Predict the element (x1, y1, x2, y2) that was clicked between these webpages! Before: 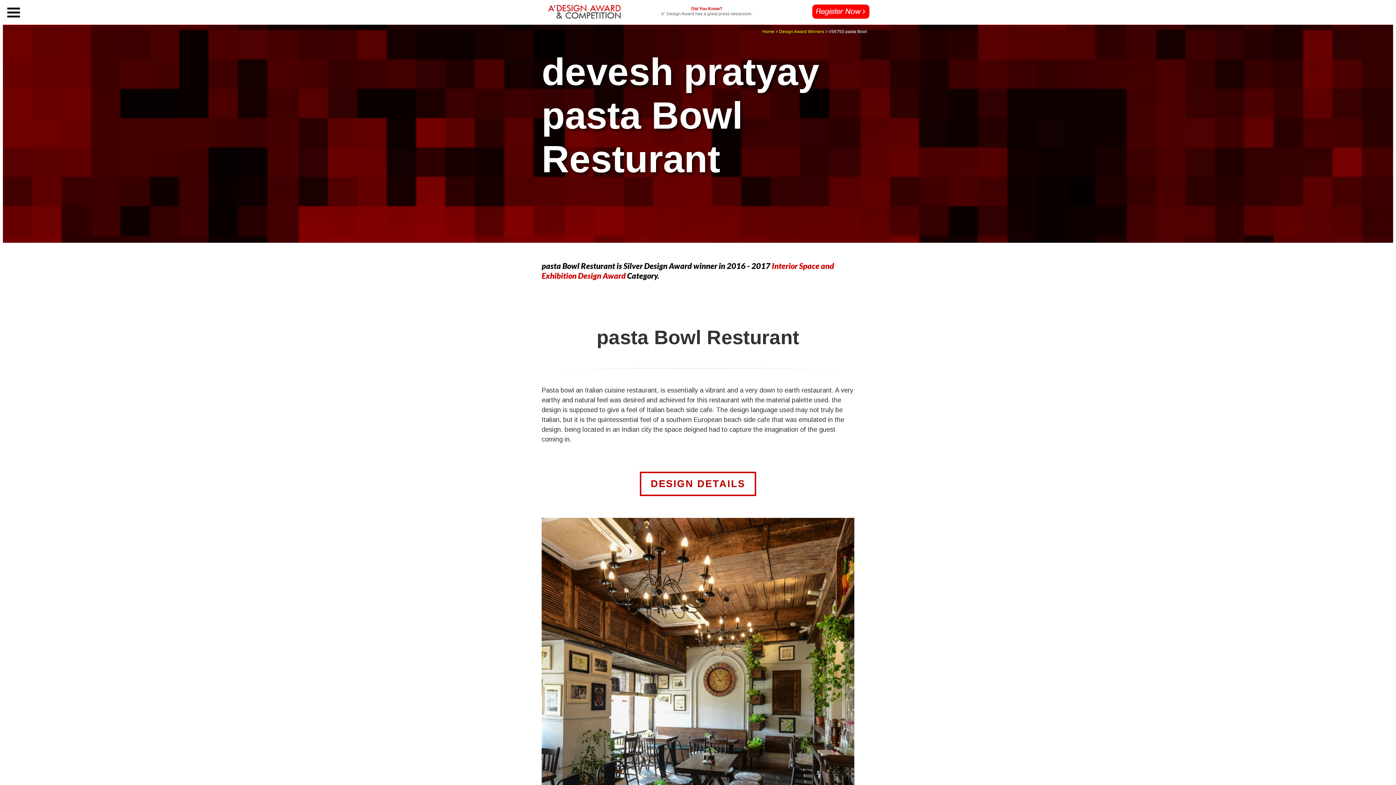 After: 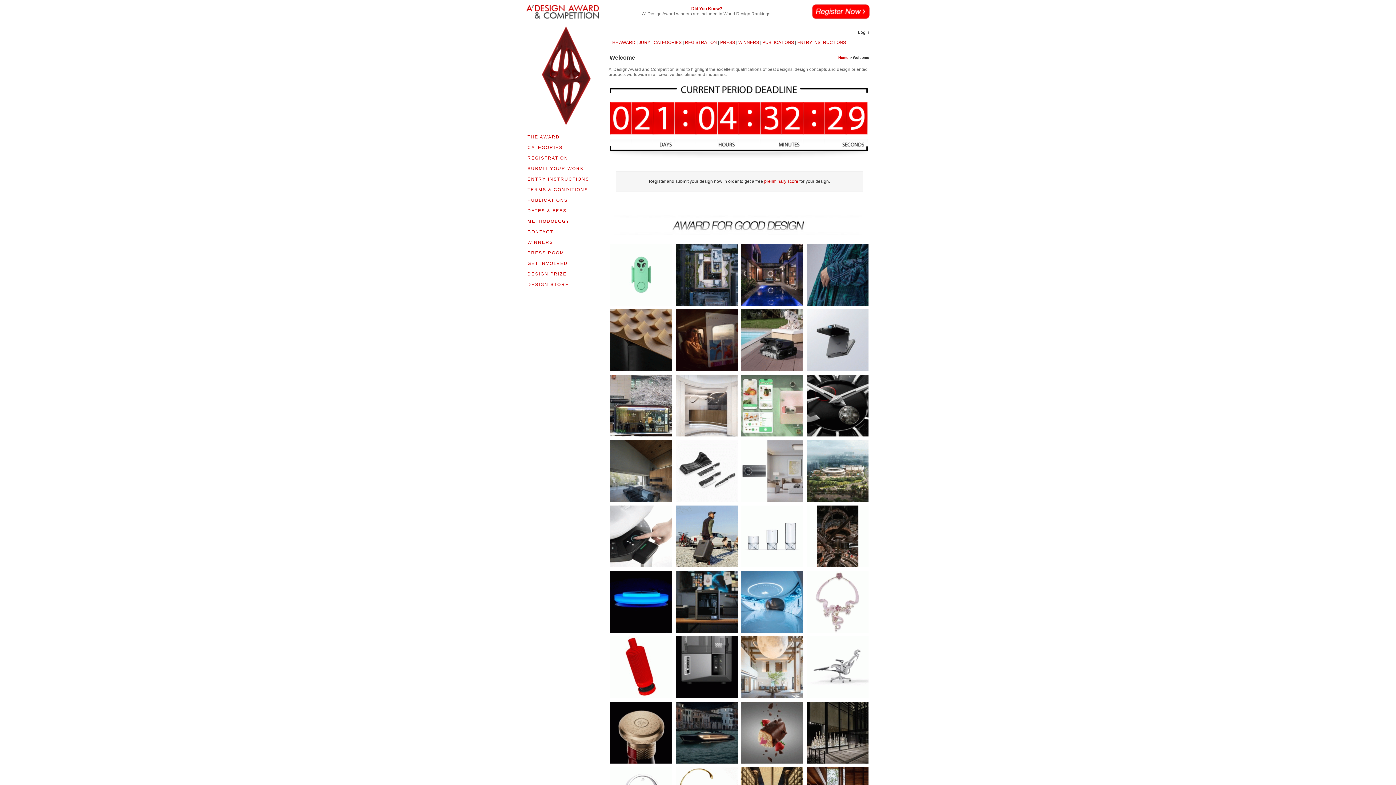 Action: label: Home bbox: (762, 29, 774, 34)